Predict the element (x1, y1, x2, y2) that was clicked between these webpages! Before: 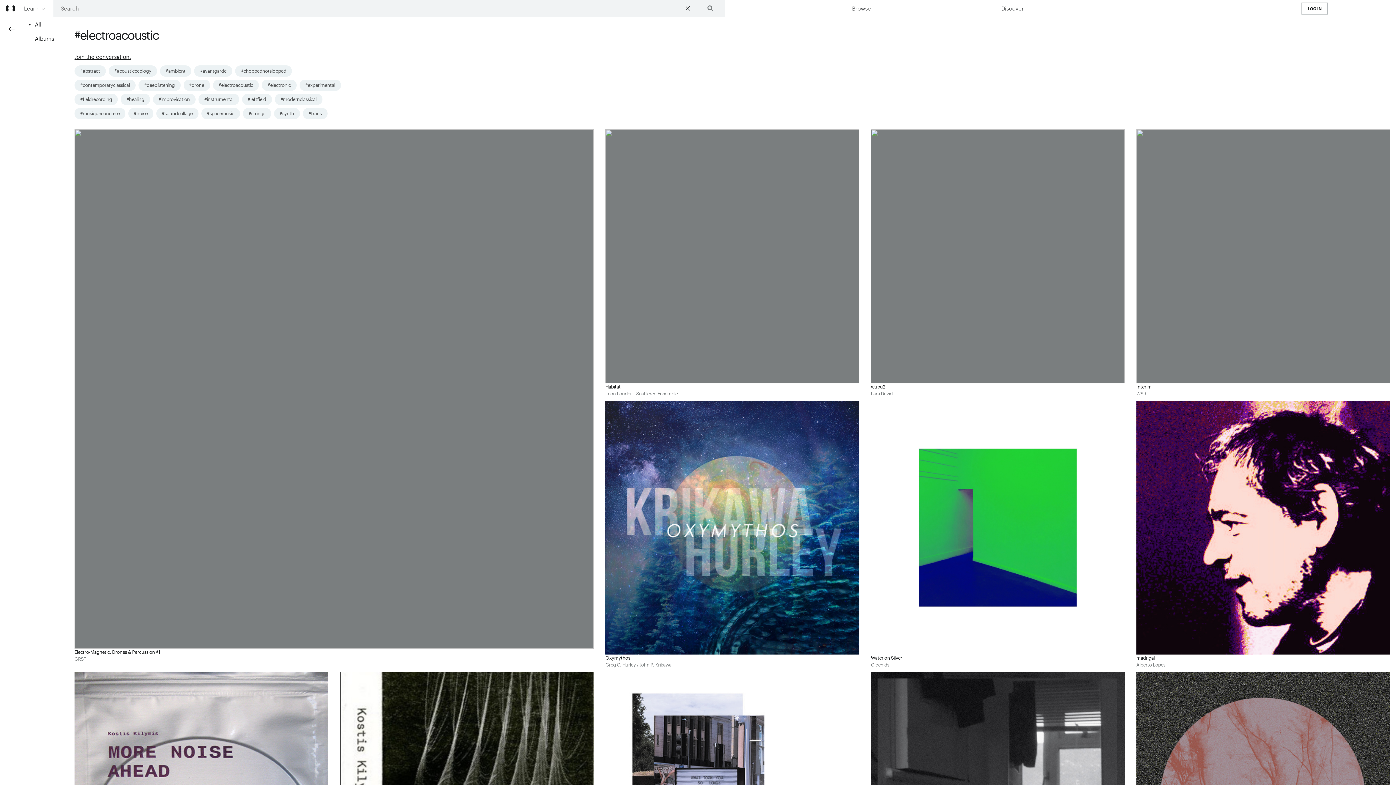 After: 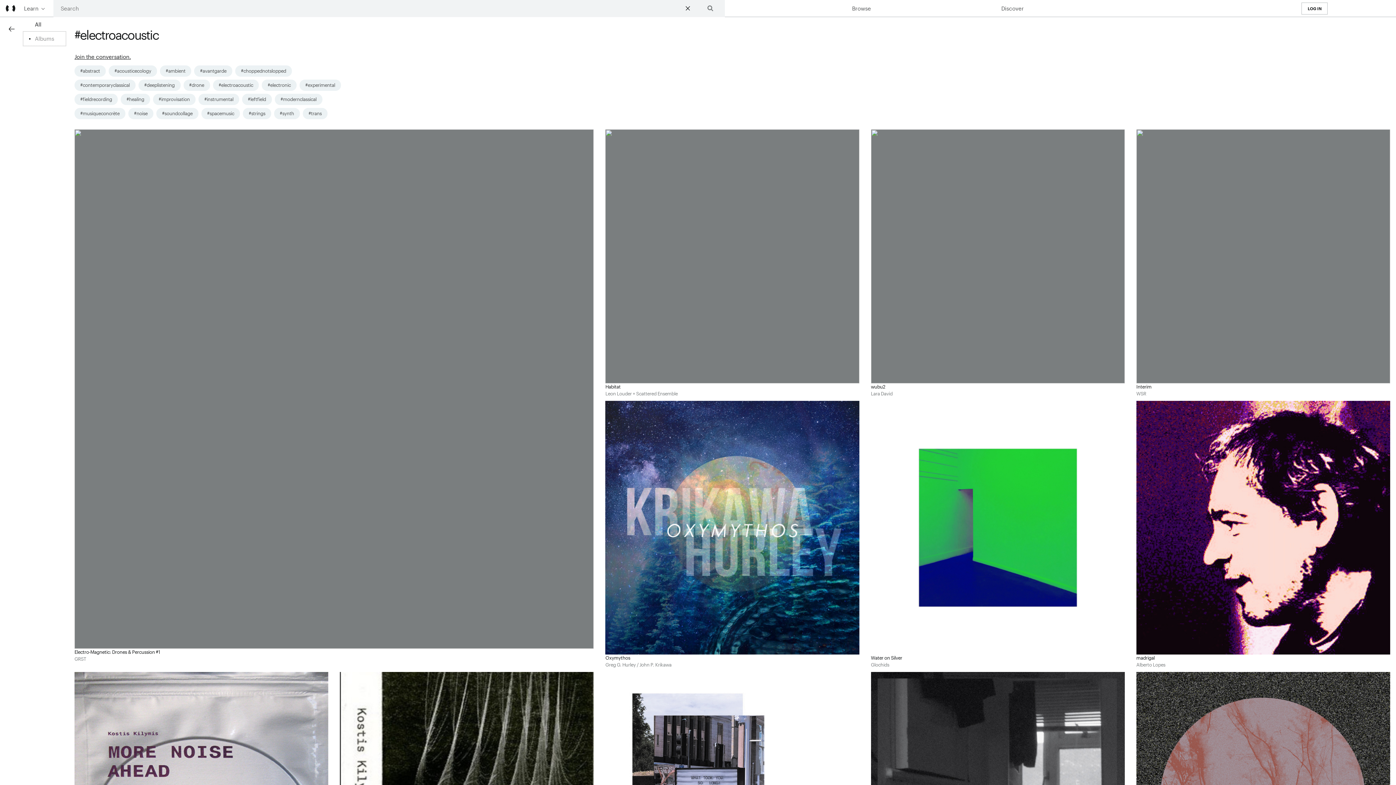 Action: bbox: (23, 31, 65, 45) label: Albums